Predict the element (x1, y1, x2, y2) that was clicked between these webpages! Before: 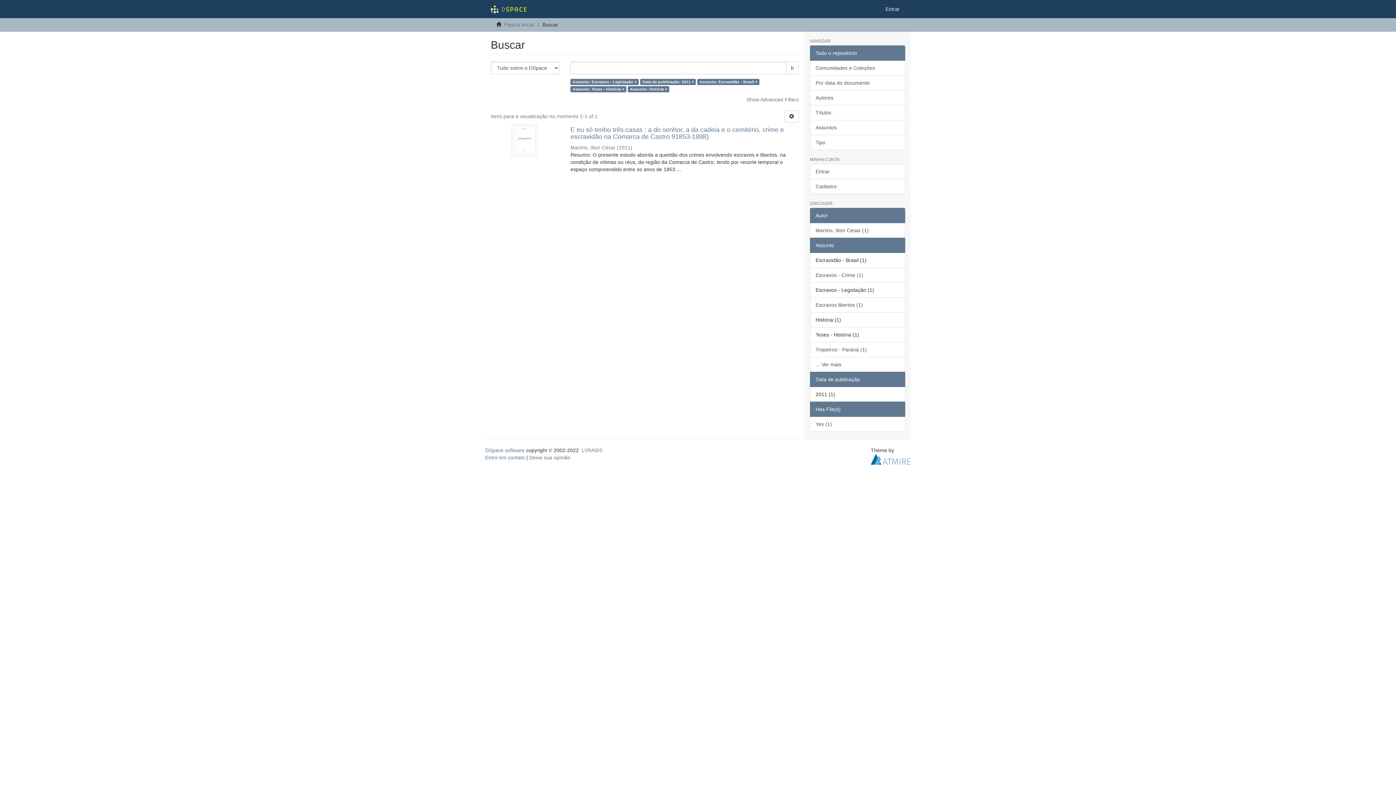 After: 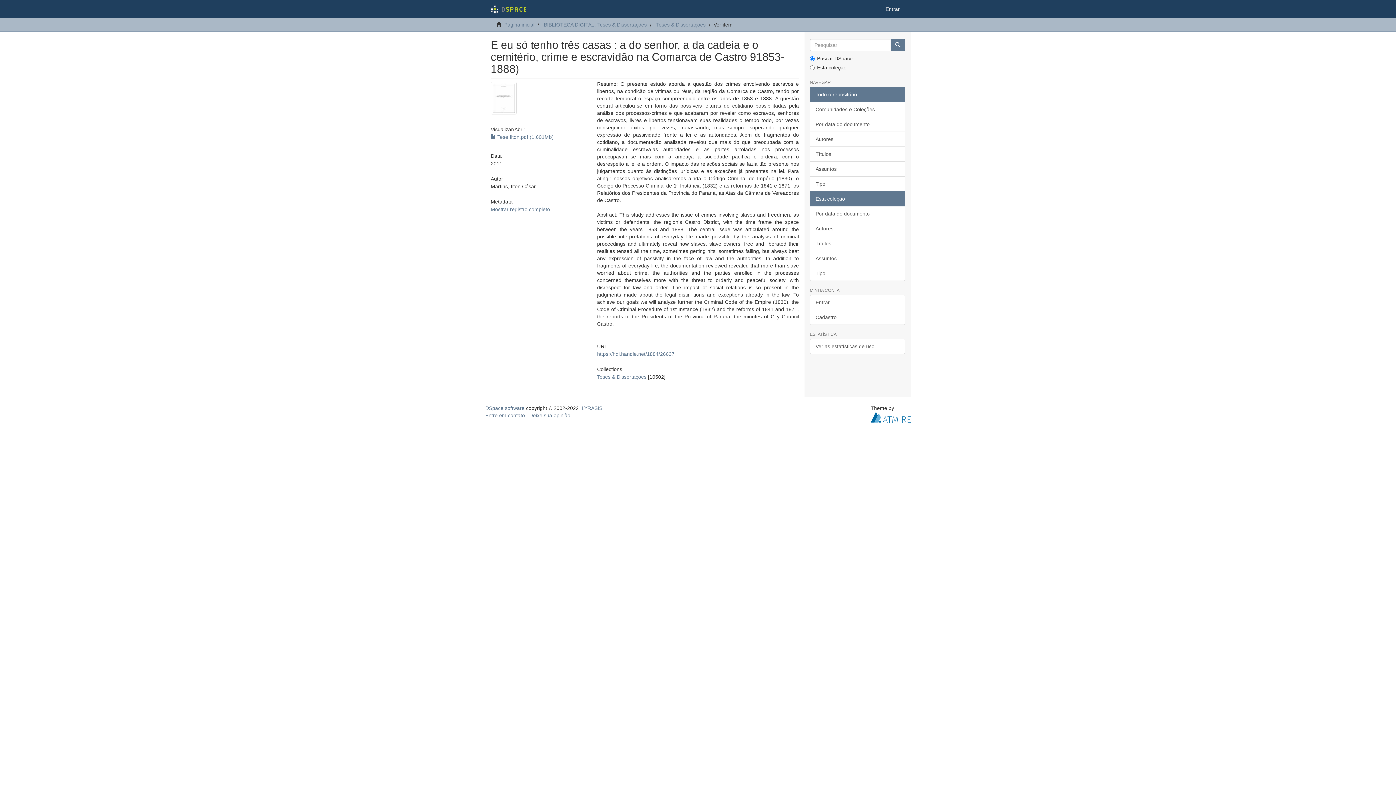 Action: bbox: (490, 124, 558, 157)